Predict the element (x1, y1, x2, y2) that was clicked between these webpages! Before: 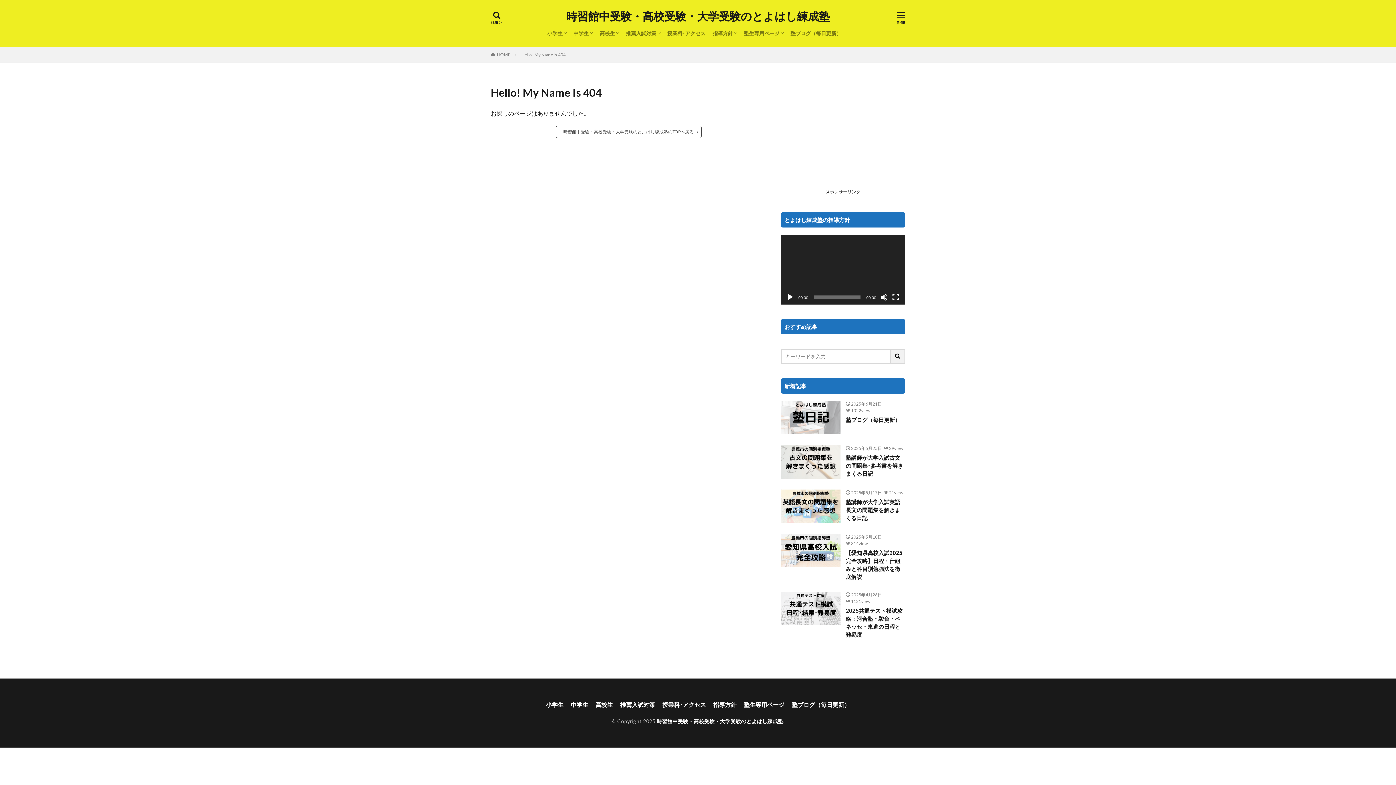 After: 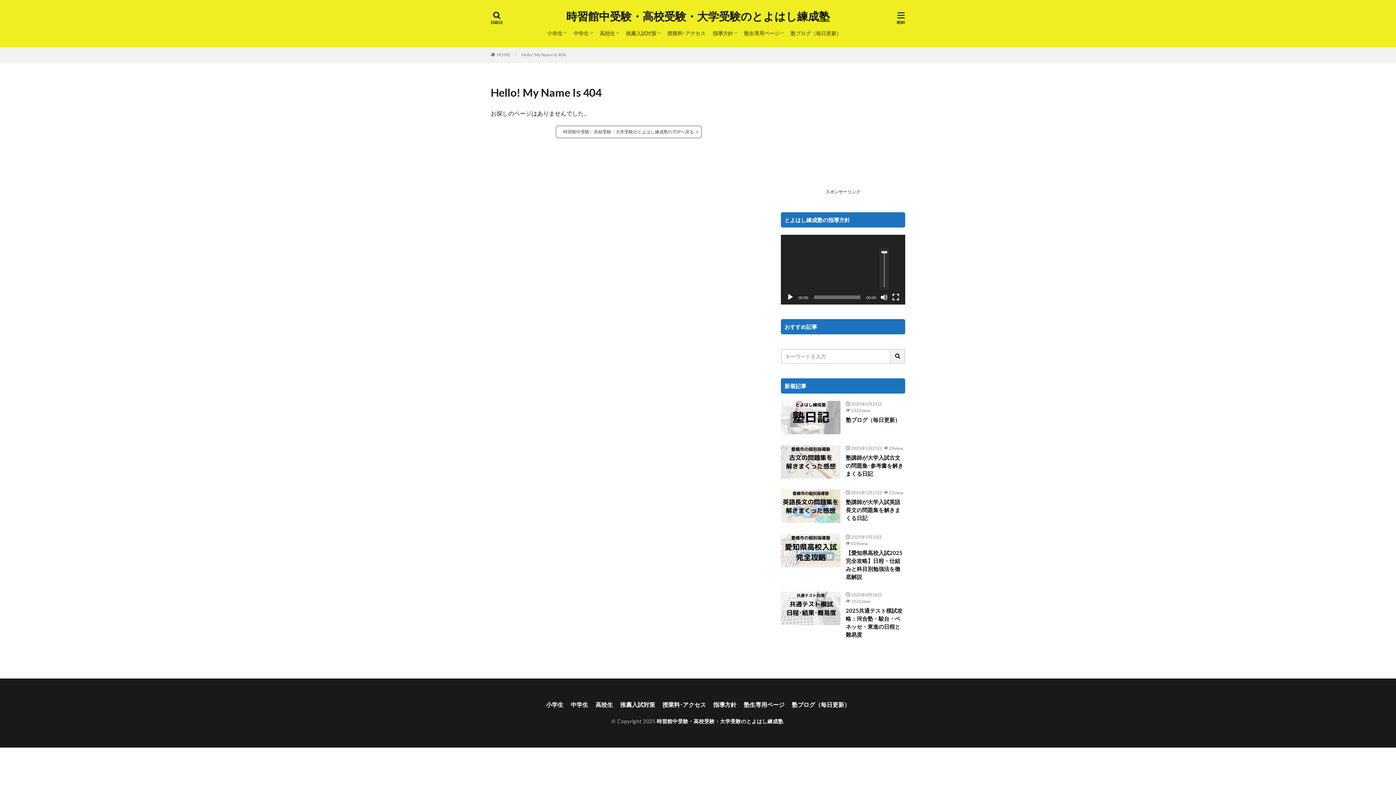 Action: bbox: (880, 293, 888, 301) label: ミュート